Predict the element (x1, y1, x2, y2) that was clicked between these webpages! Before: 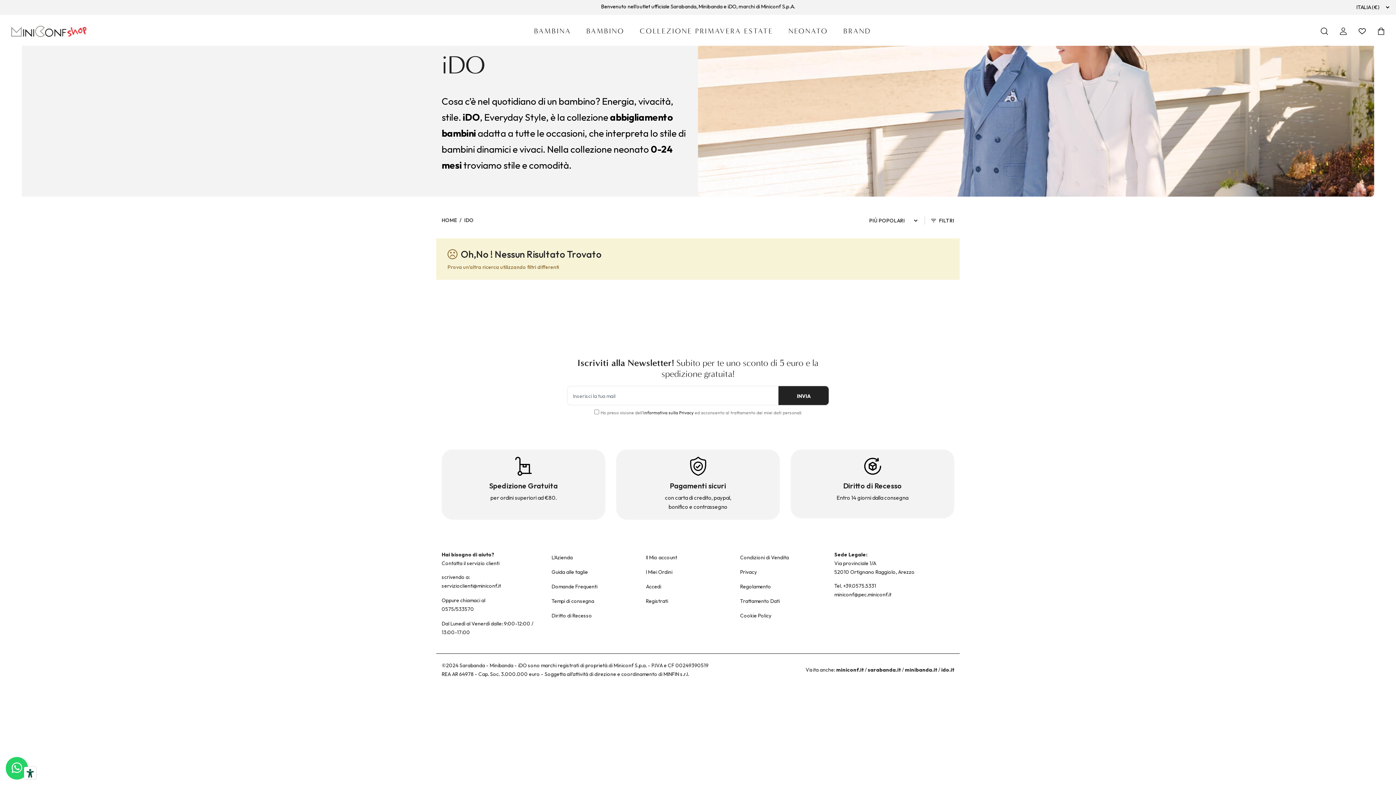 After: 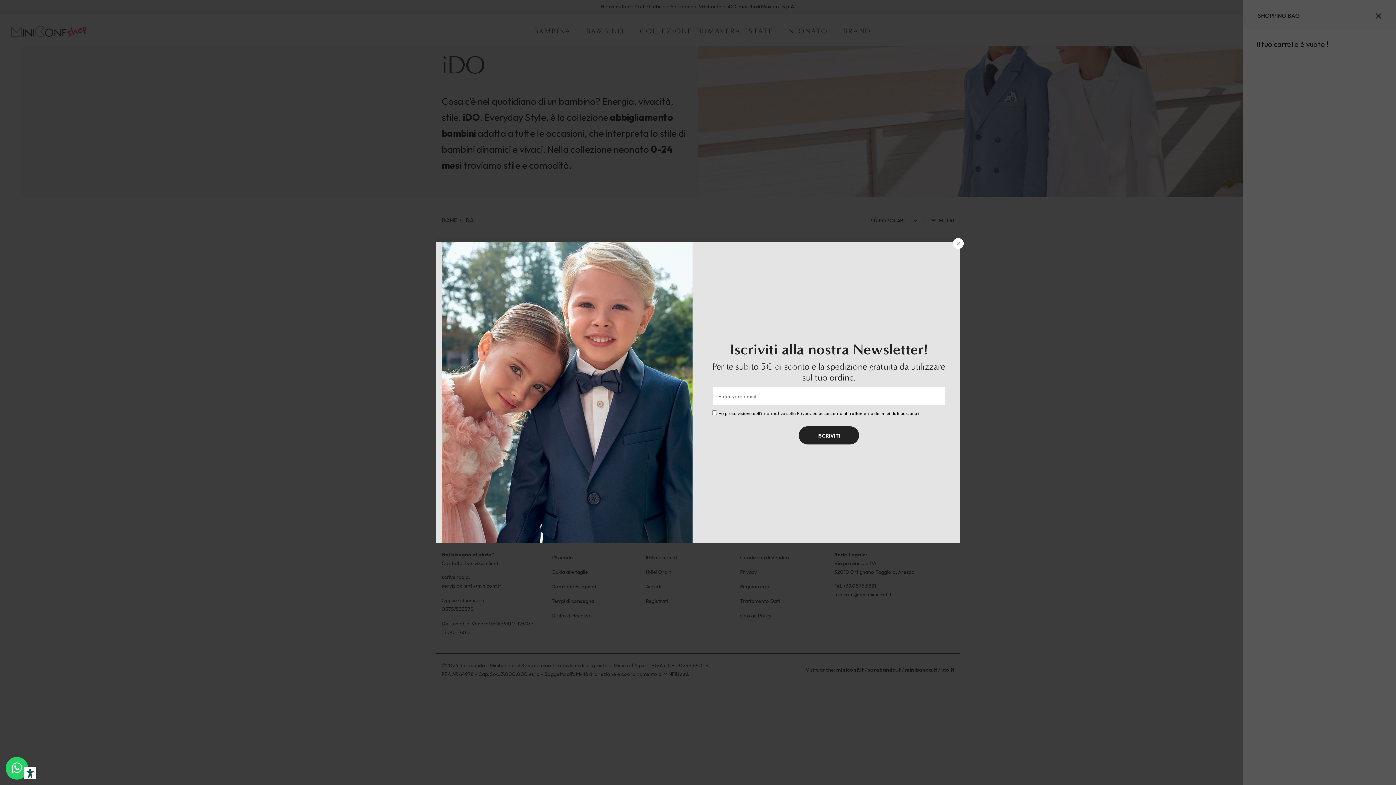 Action: bbox: (1374, 26, 1388, 36)